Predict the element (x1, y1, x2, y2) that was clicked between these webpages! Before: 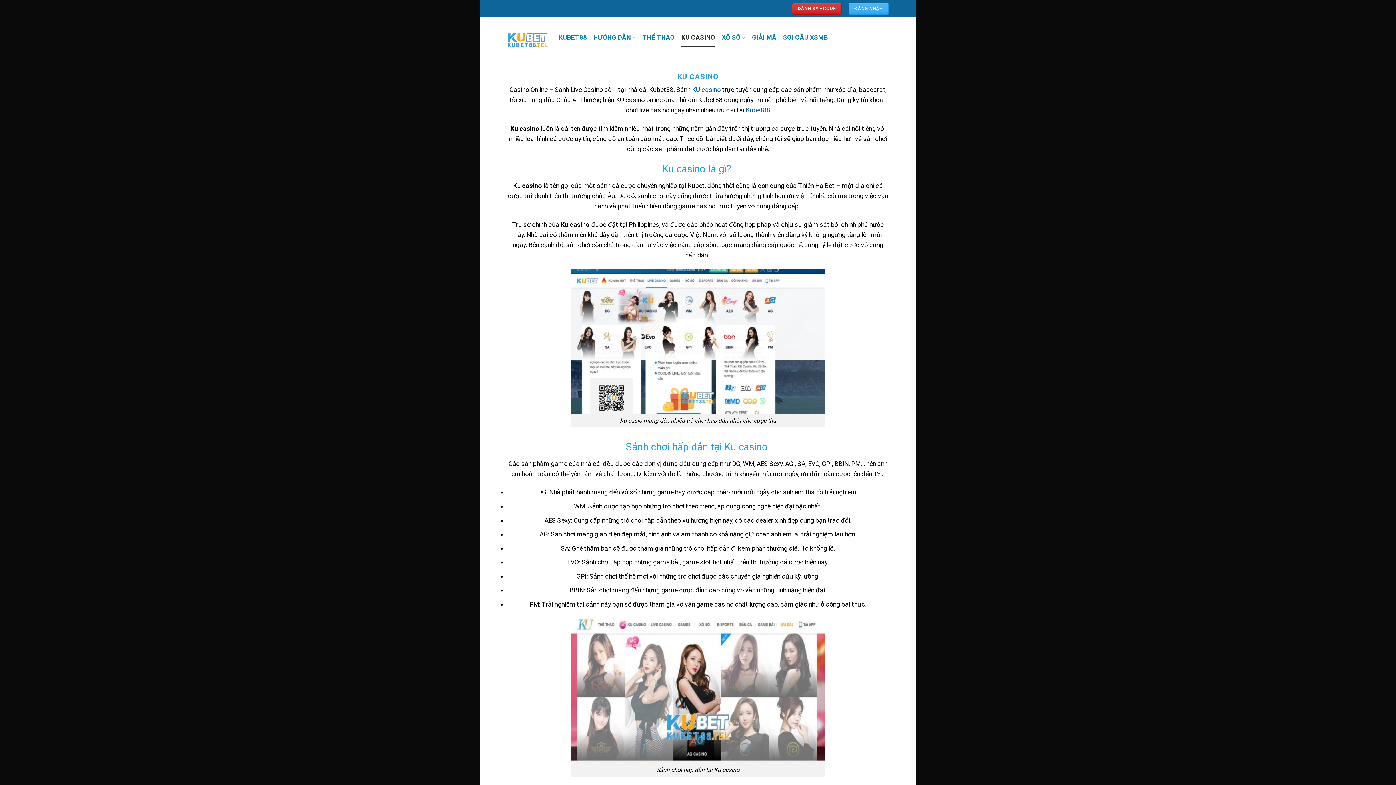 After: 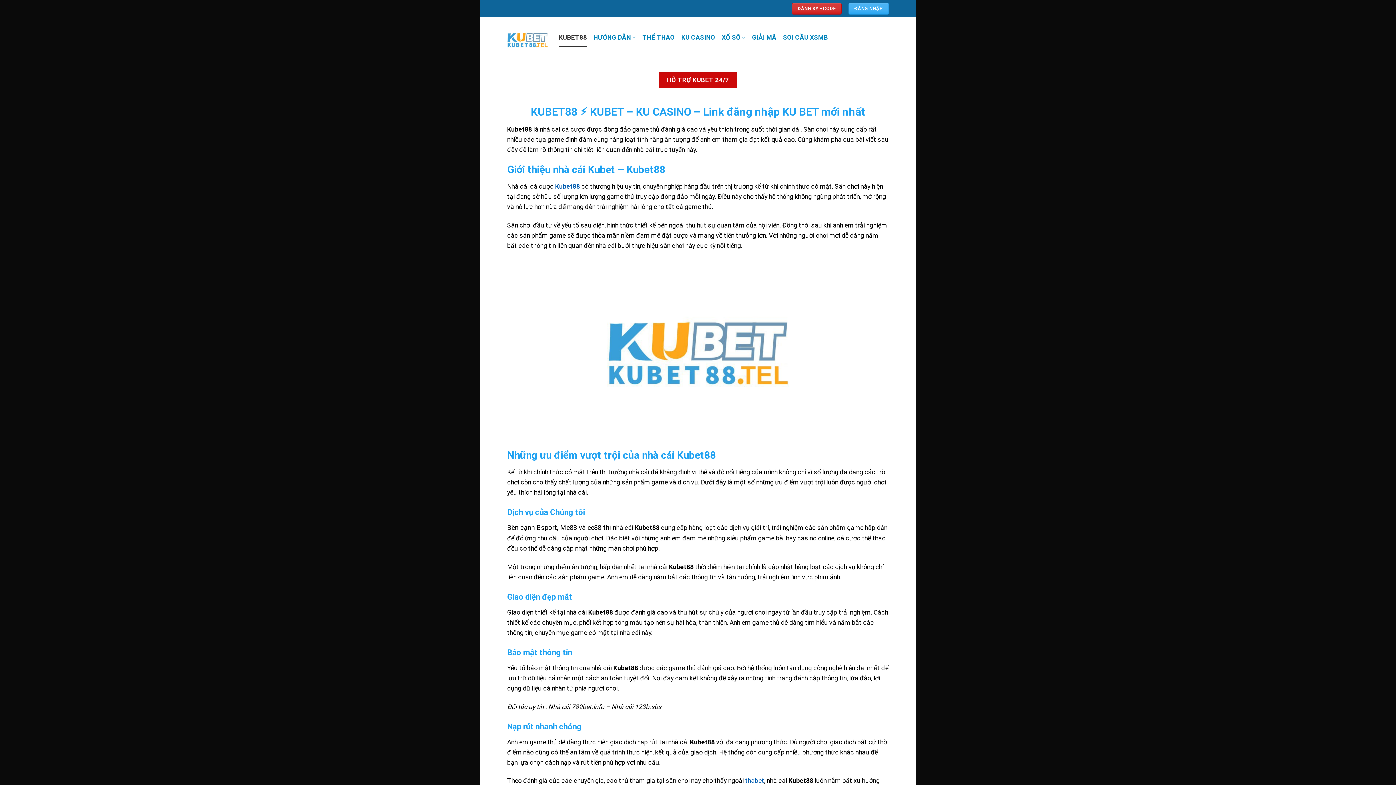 Action: label: Kubet88 bbox: (746, 106, 770, 113)